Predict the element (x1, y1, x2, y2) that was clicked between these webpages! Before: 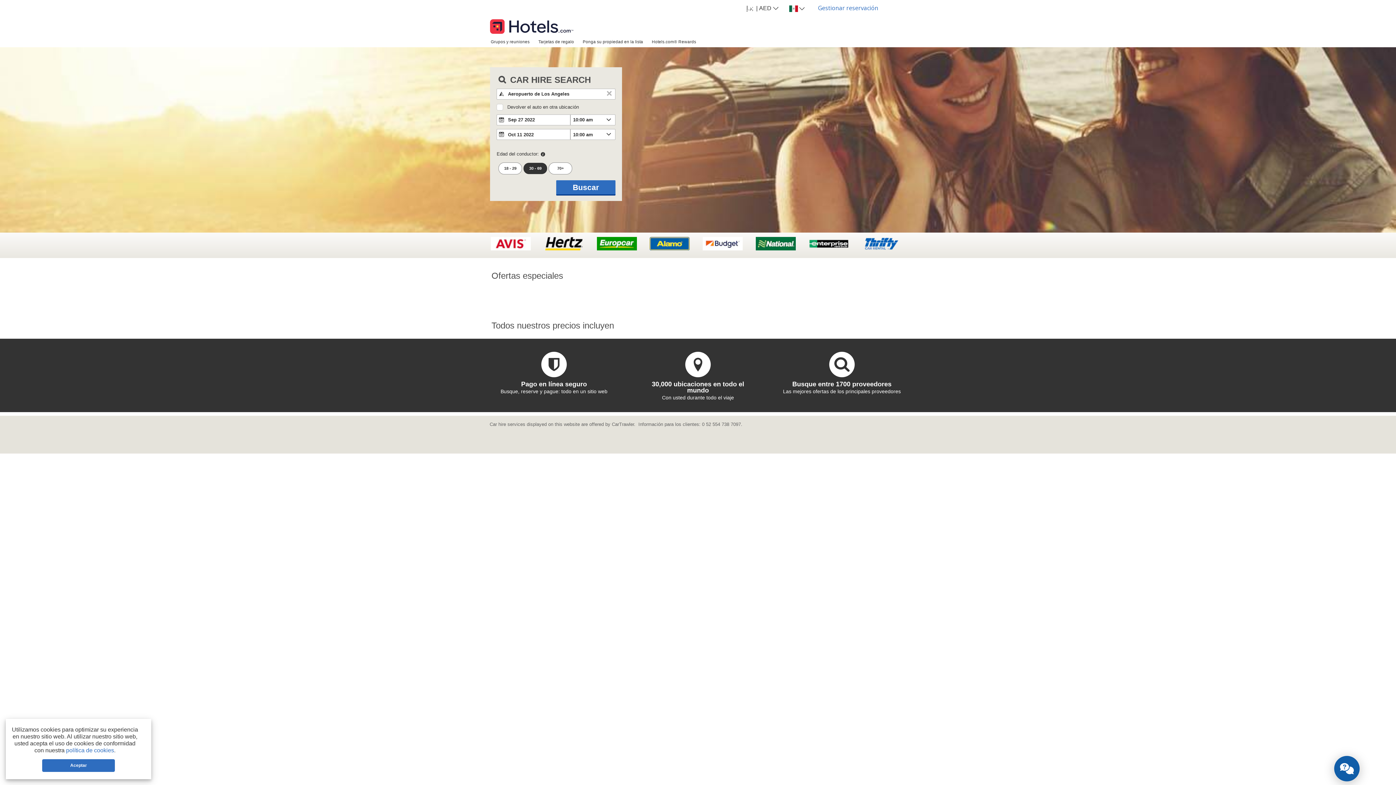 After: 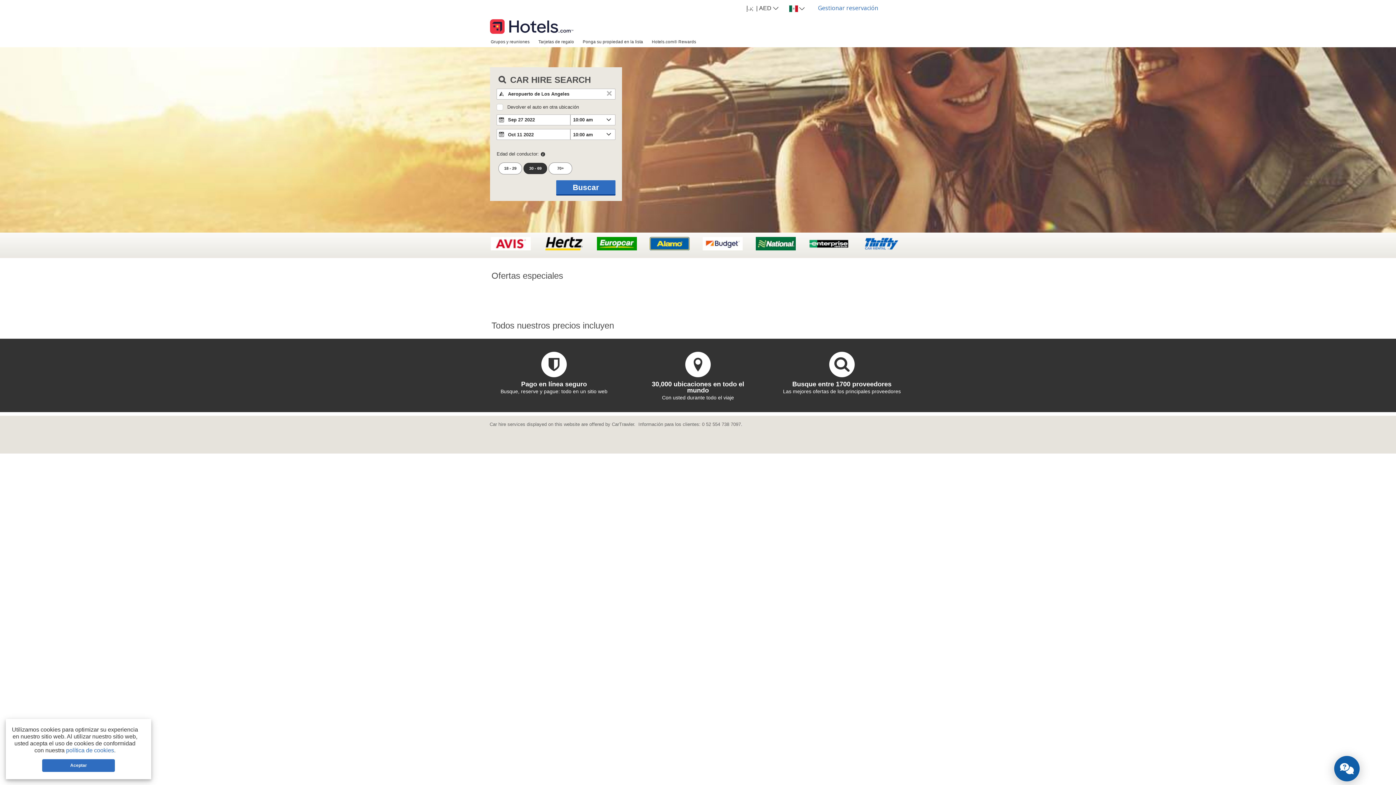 Action: bbox: (490, 16, 573, 30)